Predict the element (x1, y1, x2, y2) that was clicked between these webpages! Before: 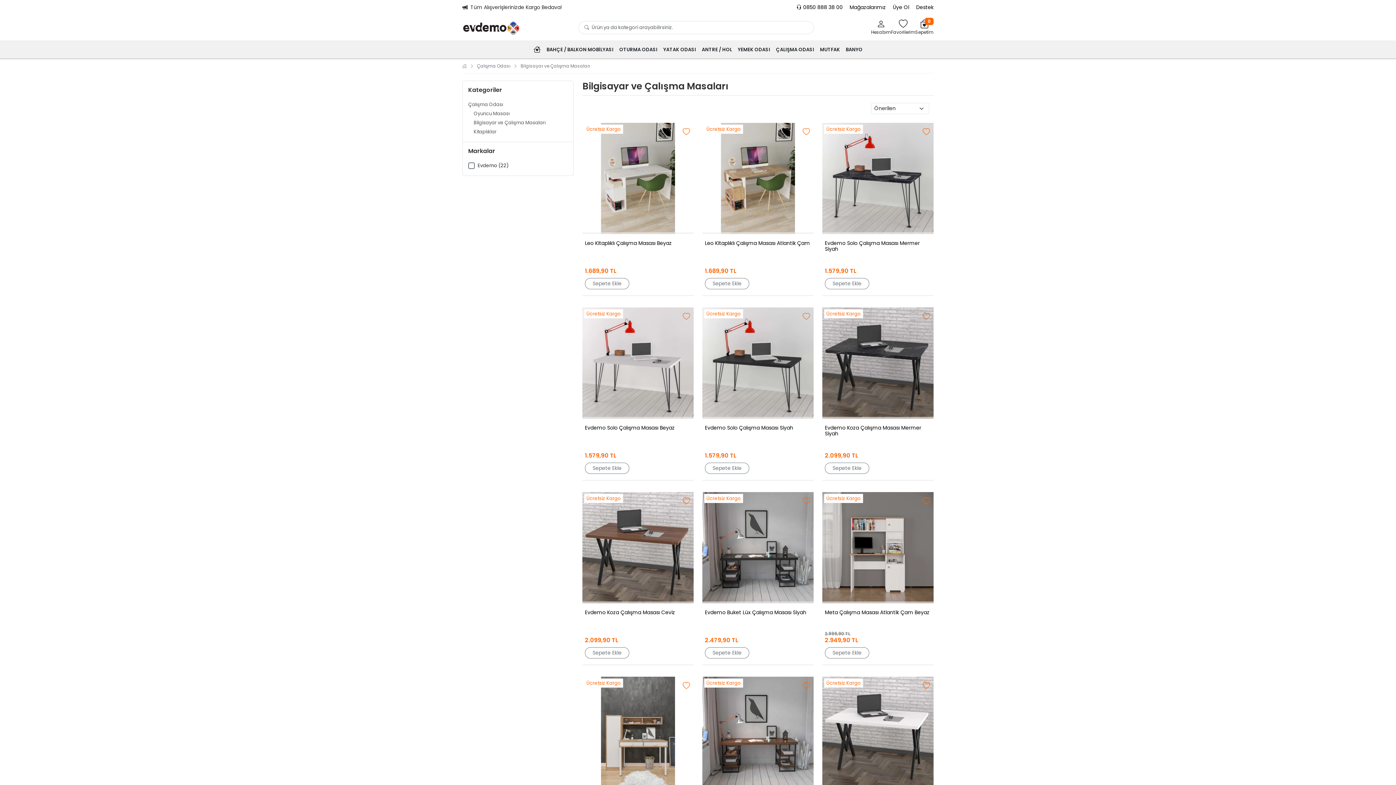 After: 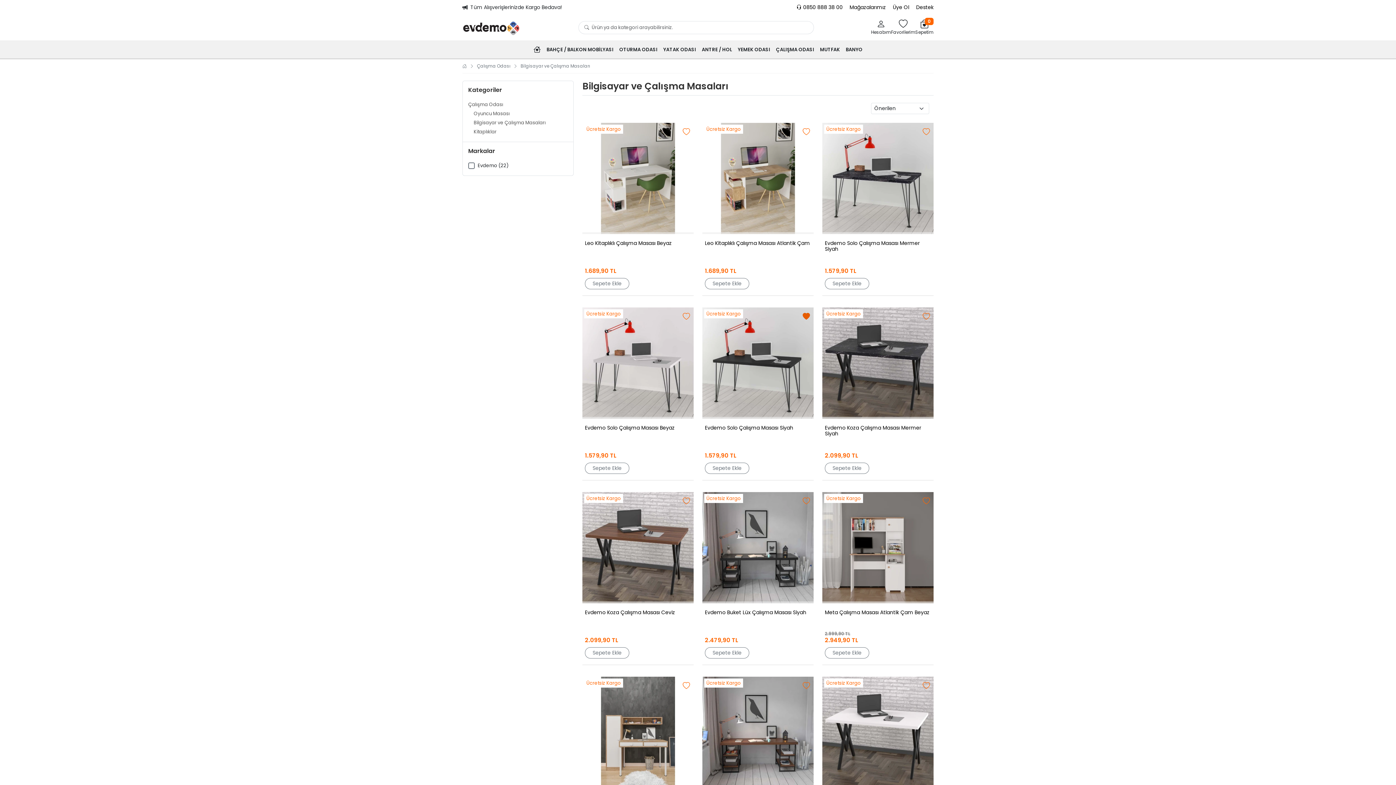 Action: label: Favorilere ekle bbox: (802, 311, 810, 322)